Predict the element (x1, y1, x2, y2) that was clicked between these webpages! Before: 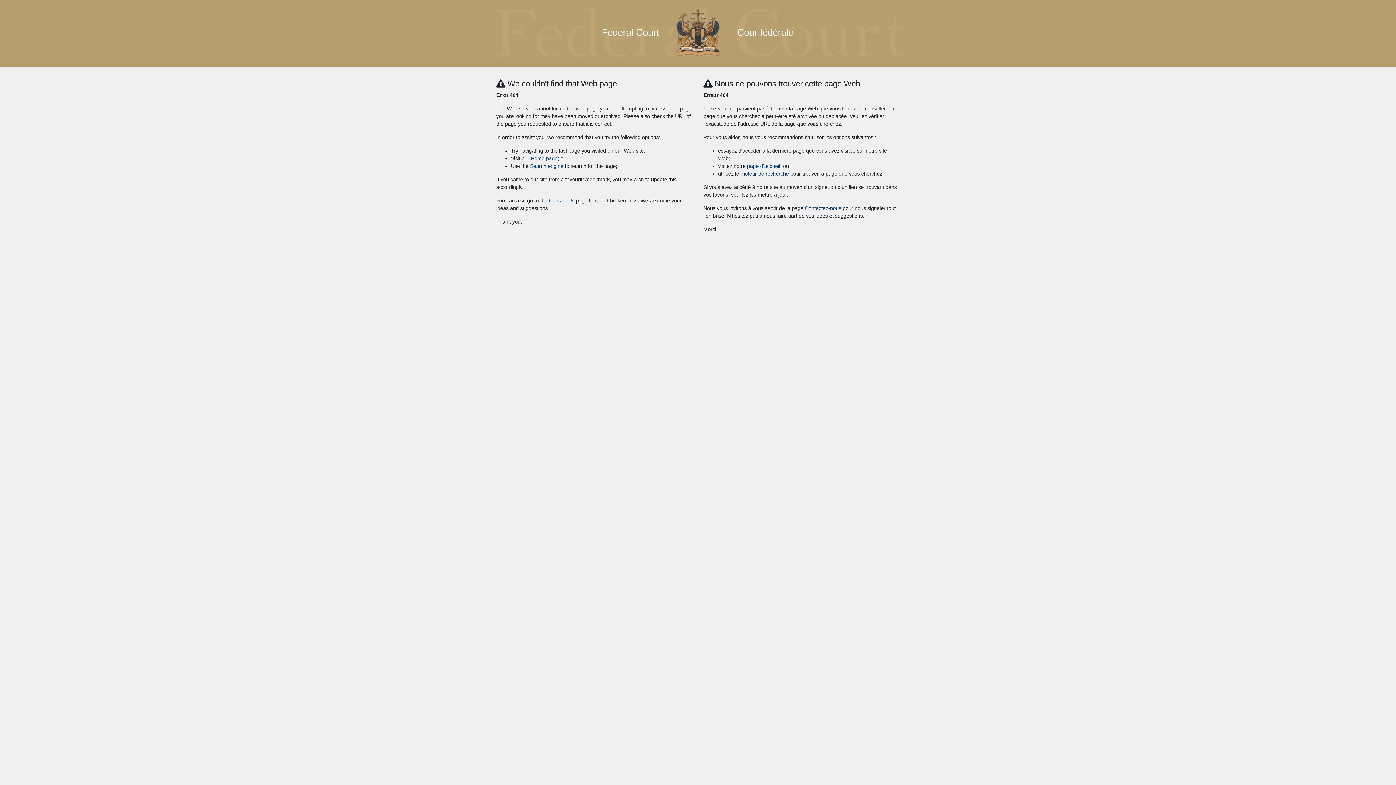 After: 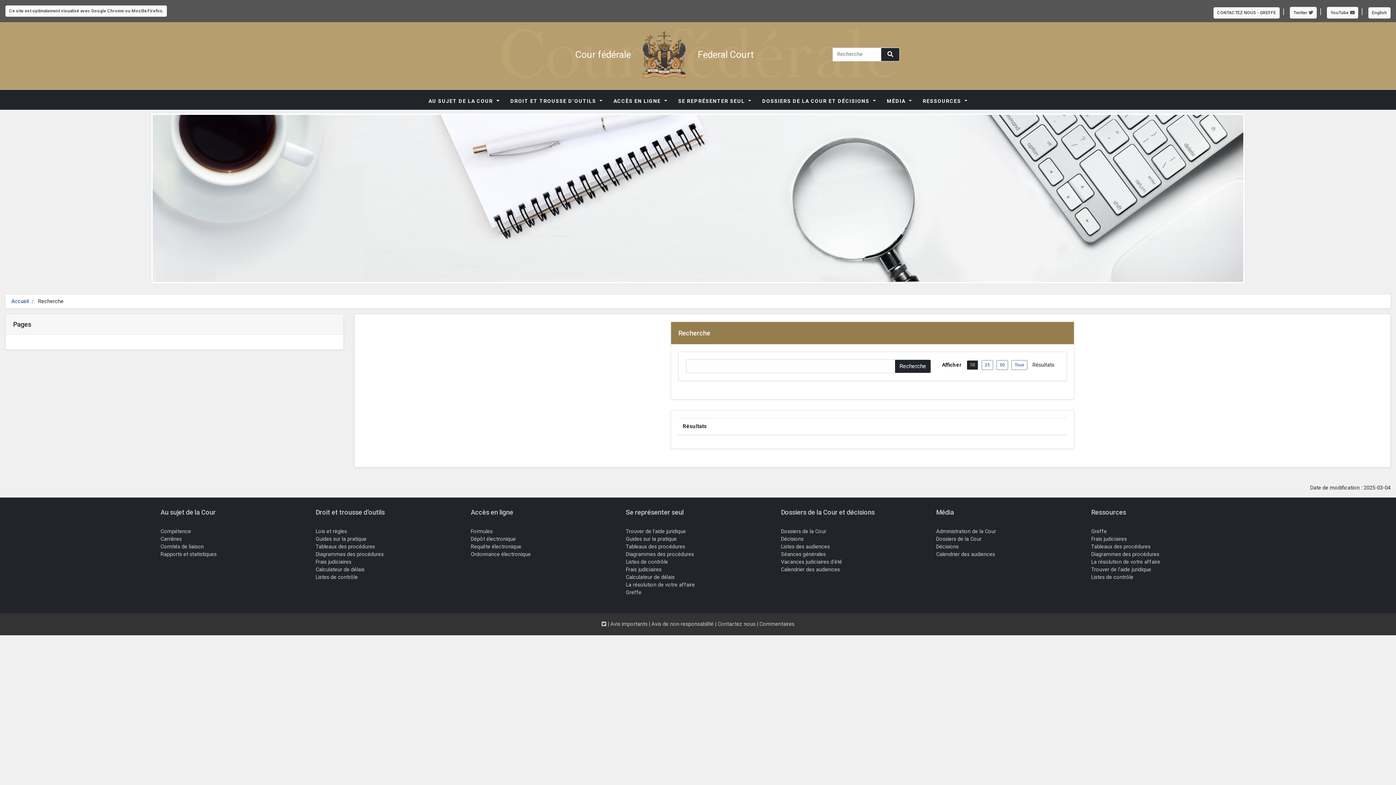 Action: bbox: (740, 170, 789, 176) label: moteur de recherche